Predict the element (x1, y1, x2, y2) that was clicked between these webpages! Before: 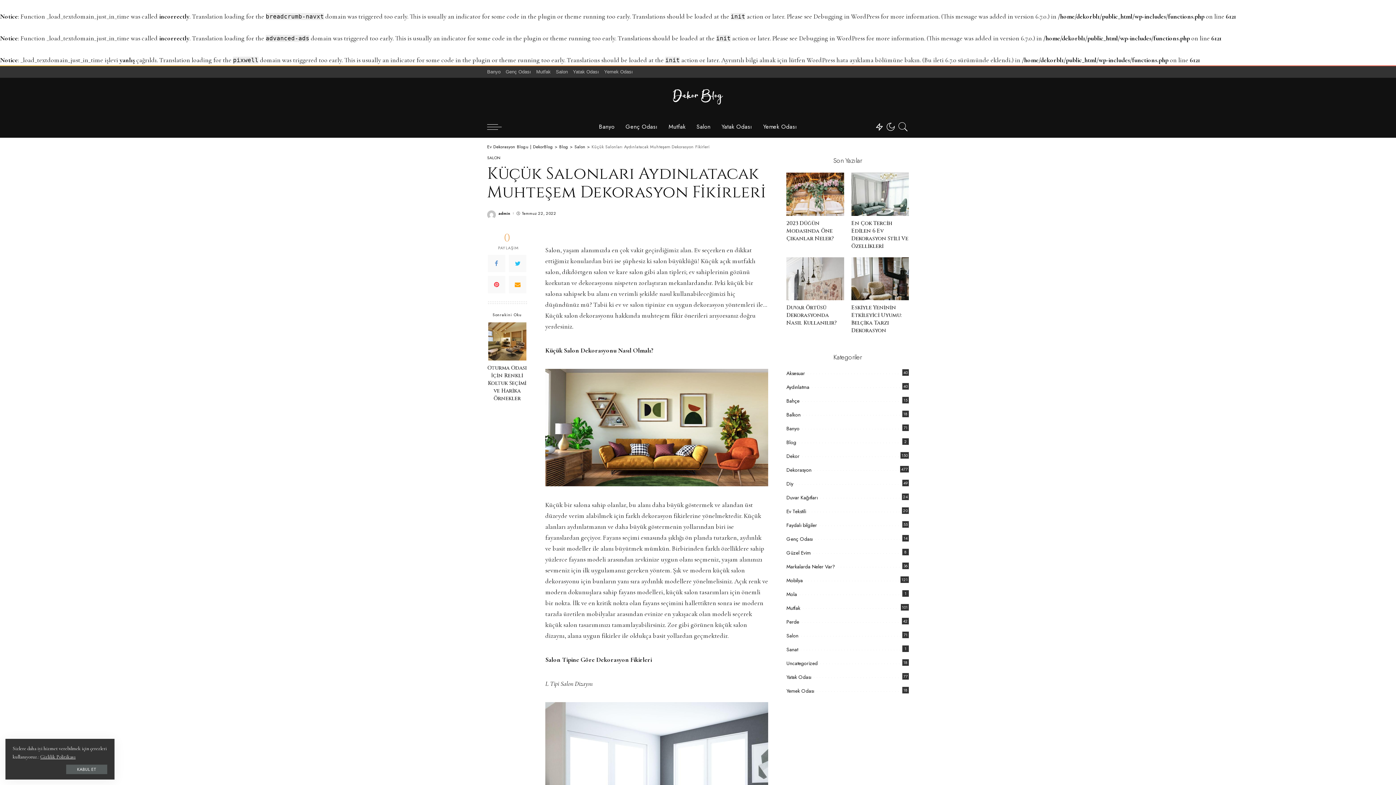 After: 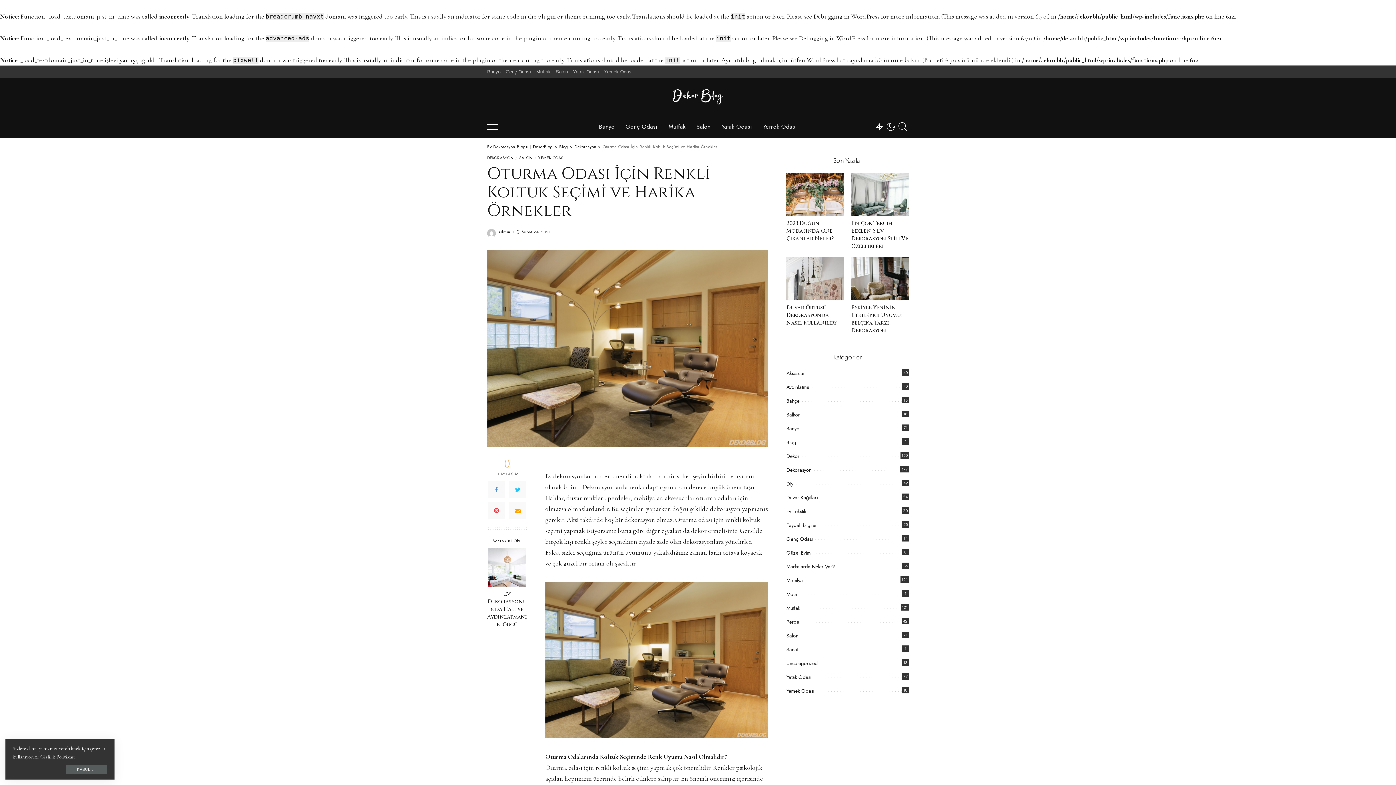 Action: bbox: (488, 322, 526, 360)